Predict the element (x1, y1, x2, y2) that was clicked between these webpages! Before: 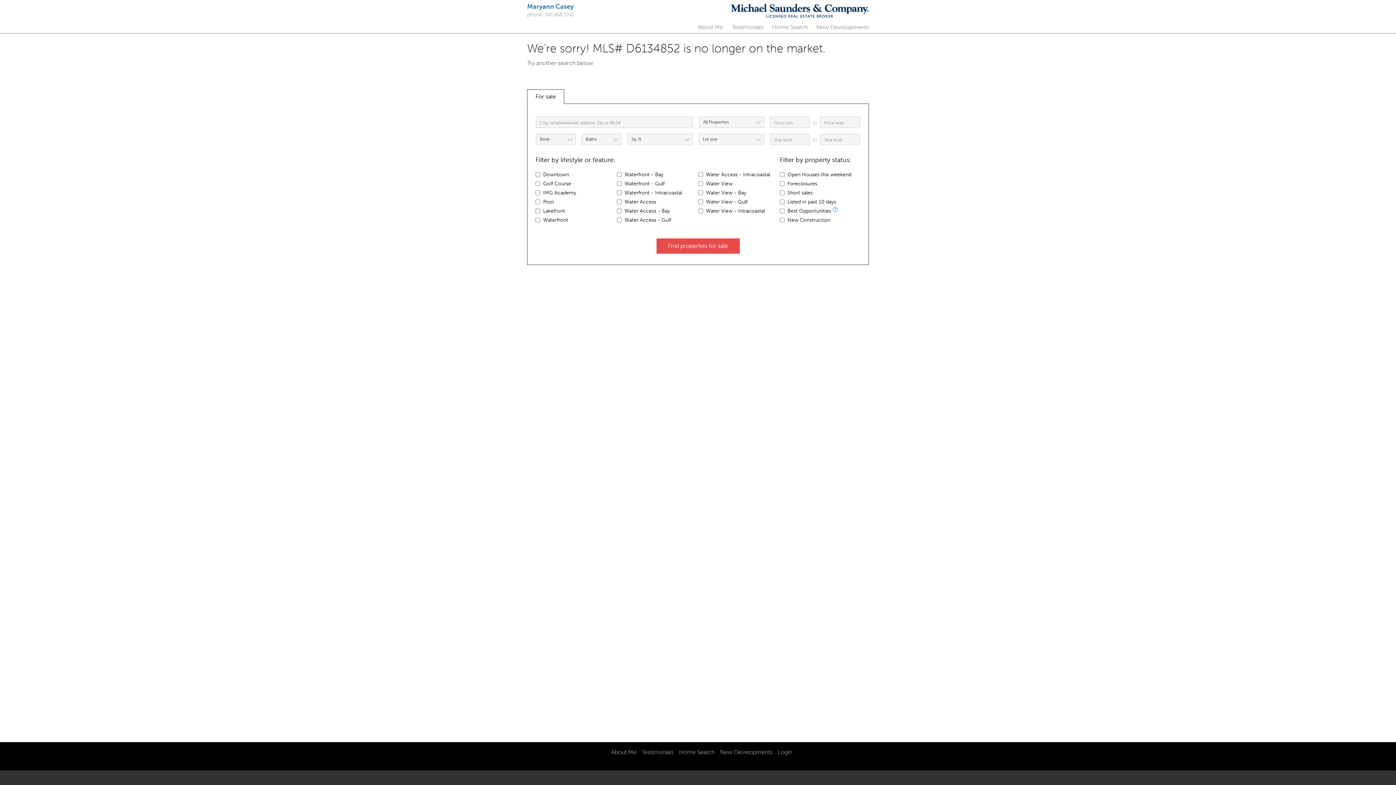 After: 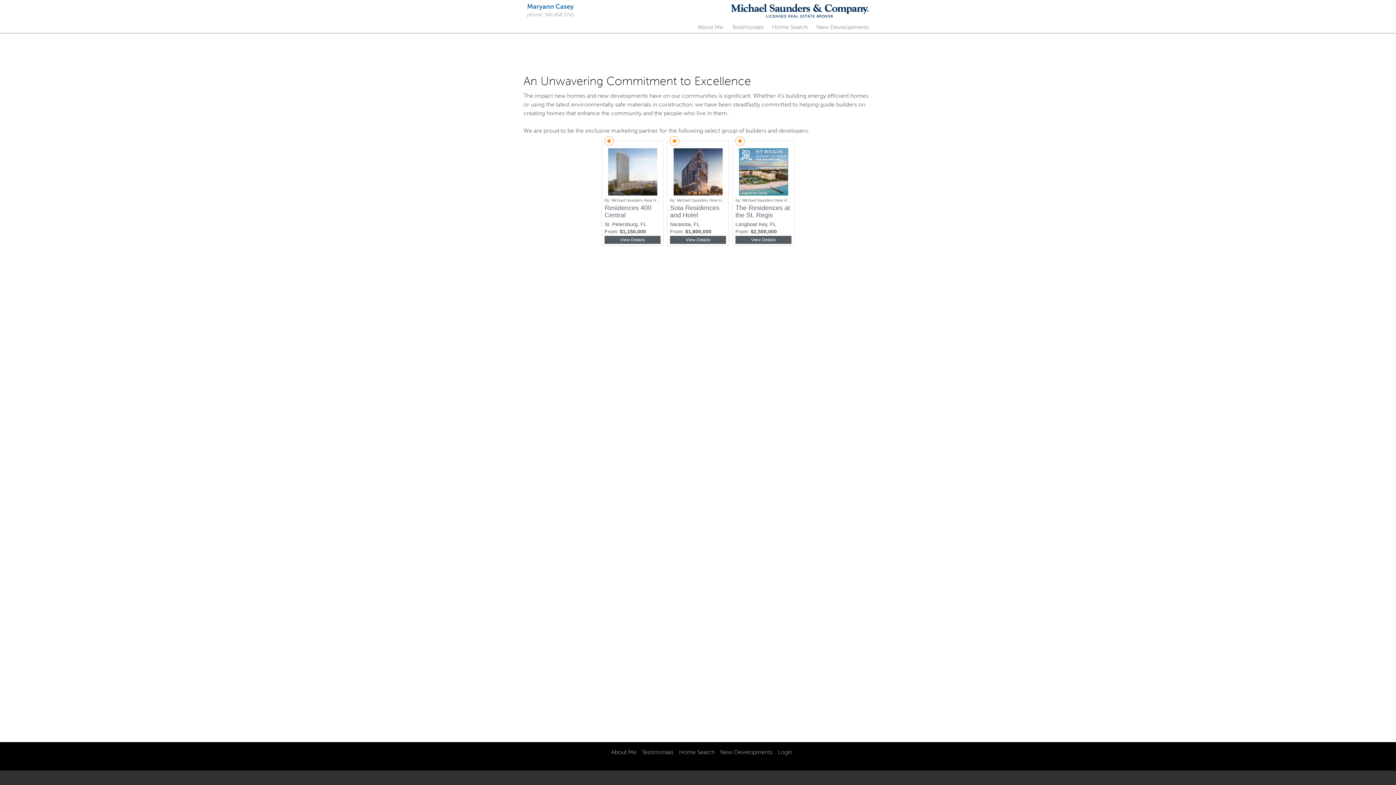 Action: bbox: (720, 749, 772, 756) label: New Developments